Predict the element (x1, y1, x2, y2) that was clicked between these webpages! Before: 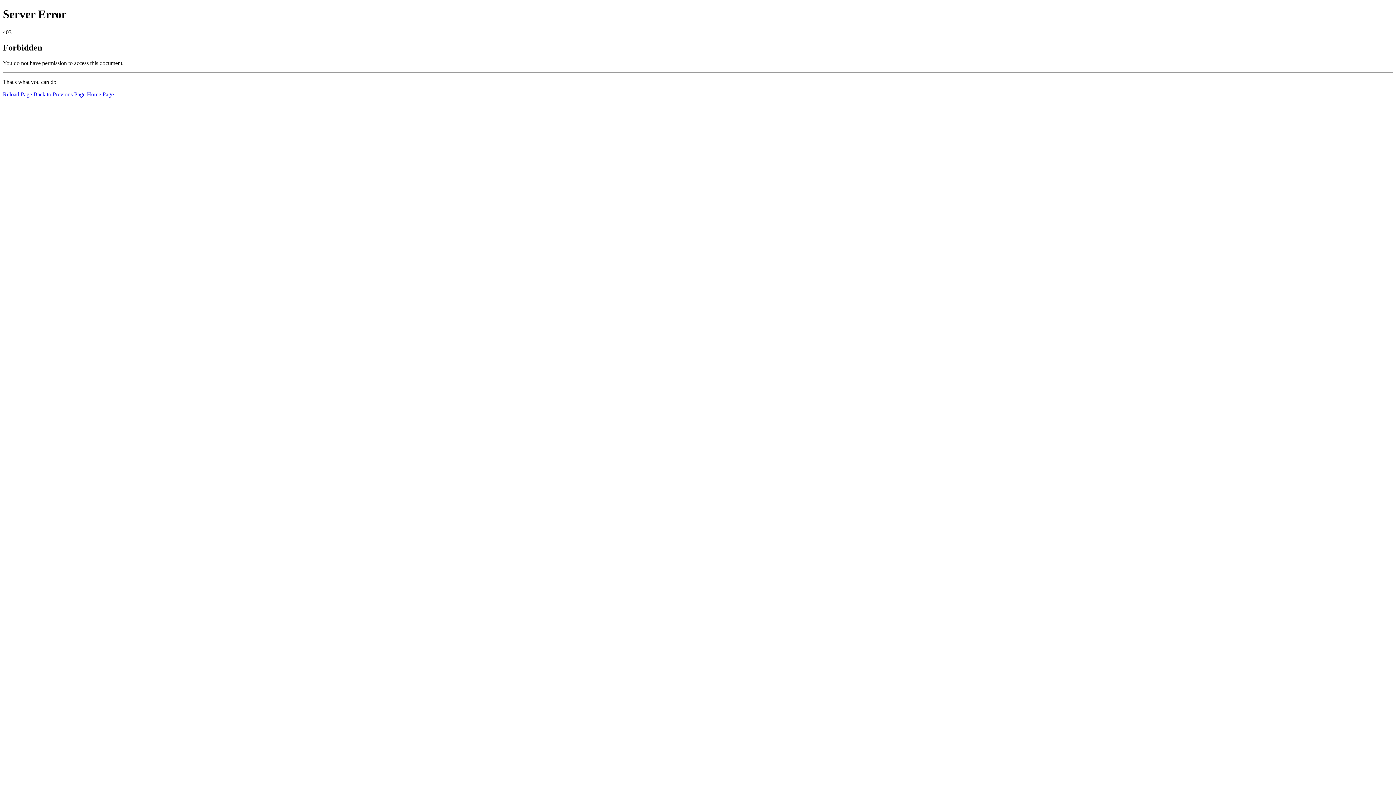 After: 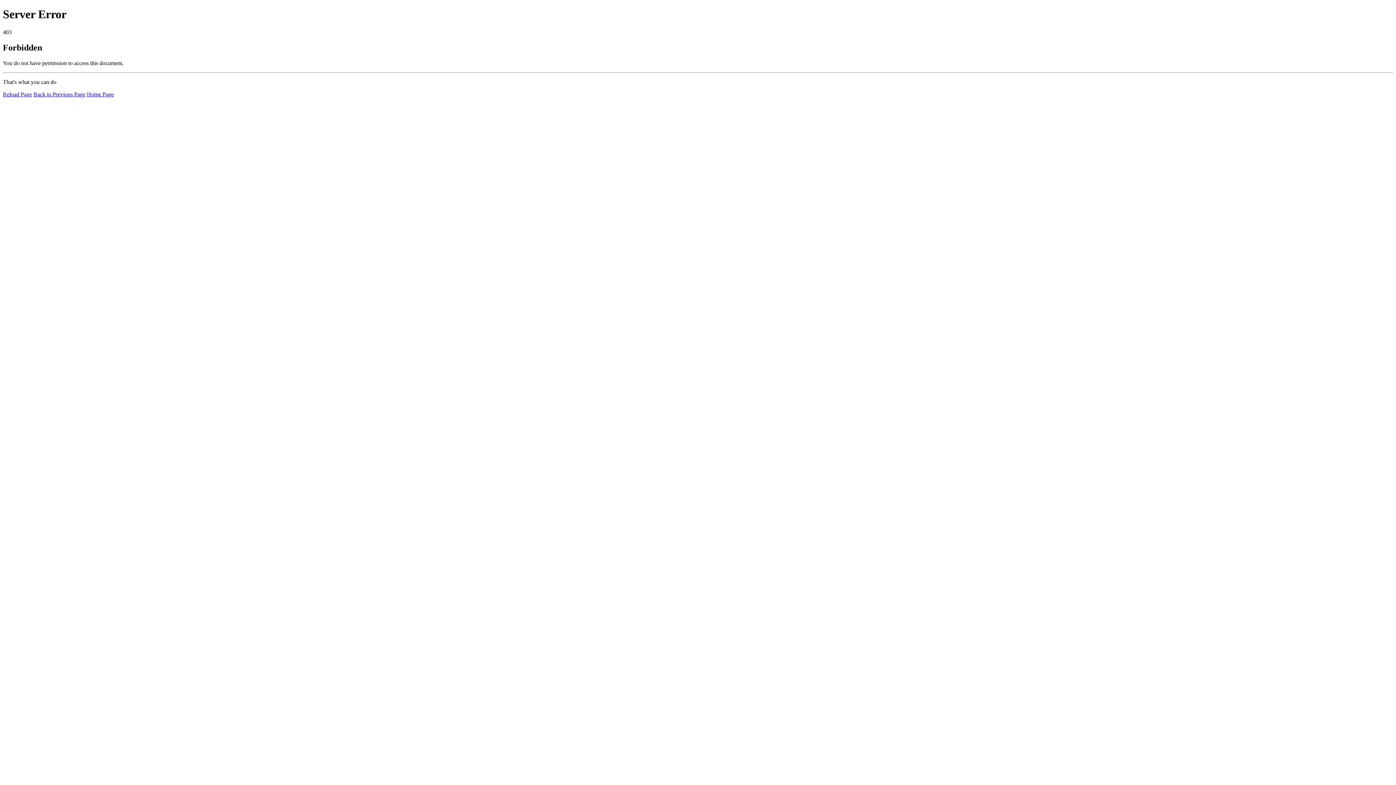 Action: label: Reload Page bbox: (2, 91, 32, 97)